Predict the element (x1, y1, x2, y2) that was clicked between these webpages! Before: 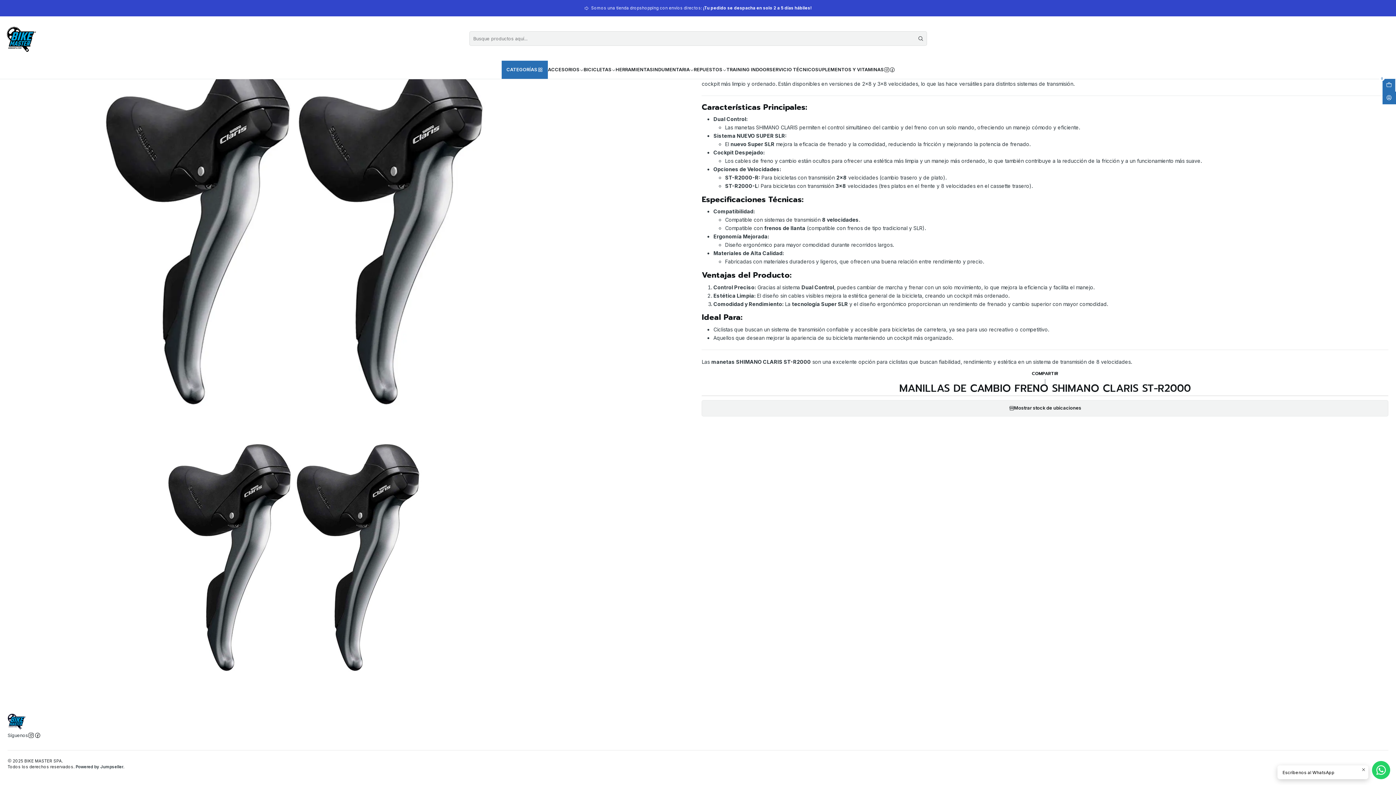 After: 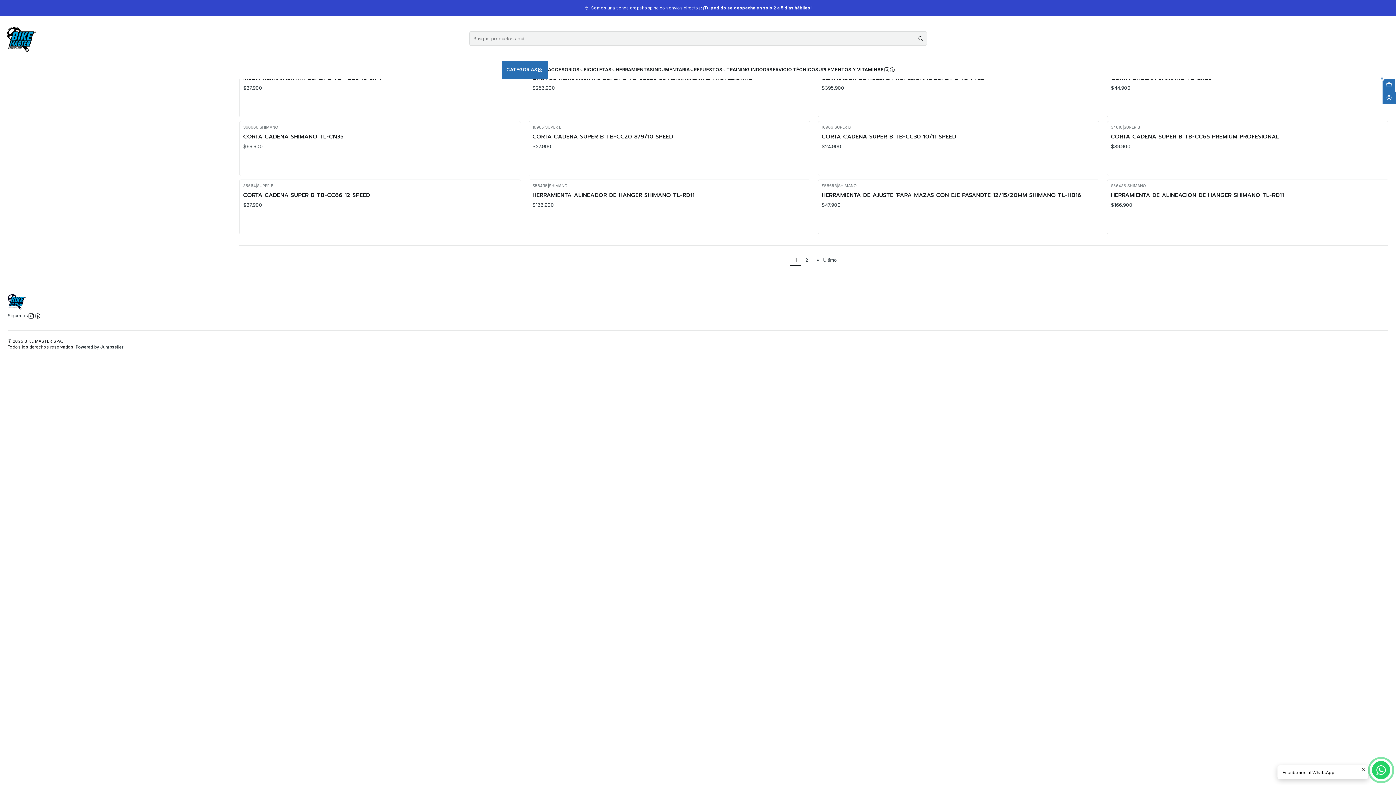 Action: bbox: (615, 60, 653, 78) label: HERRAMIENTAS